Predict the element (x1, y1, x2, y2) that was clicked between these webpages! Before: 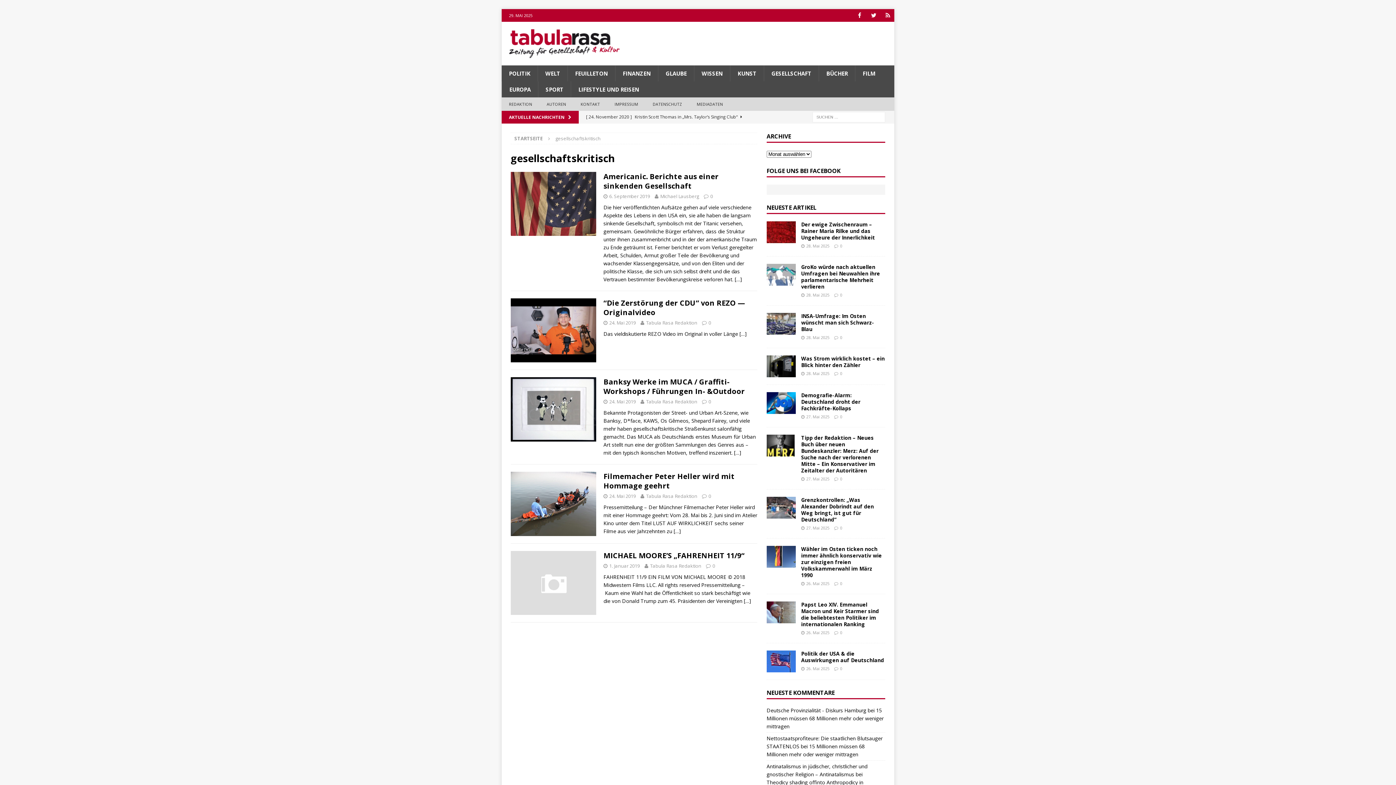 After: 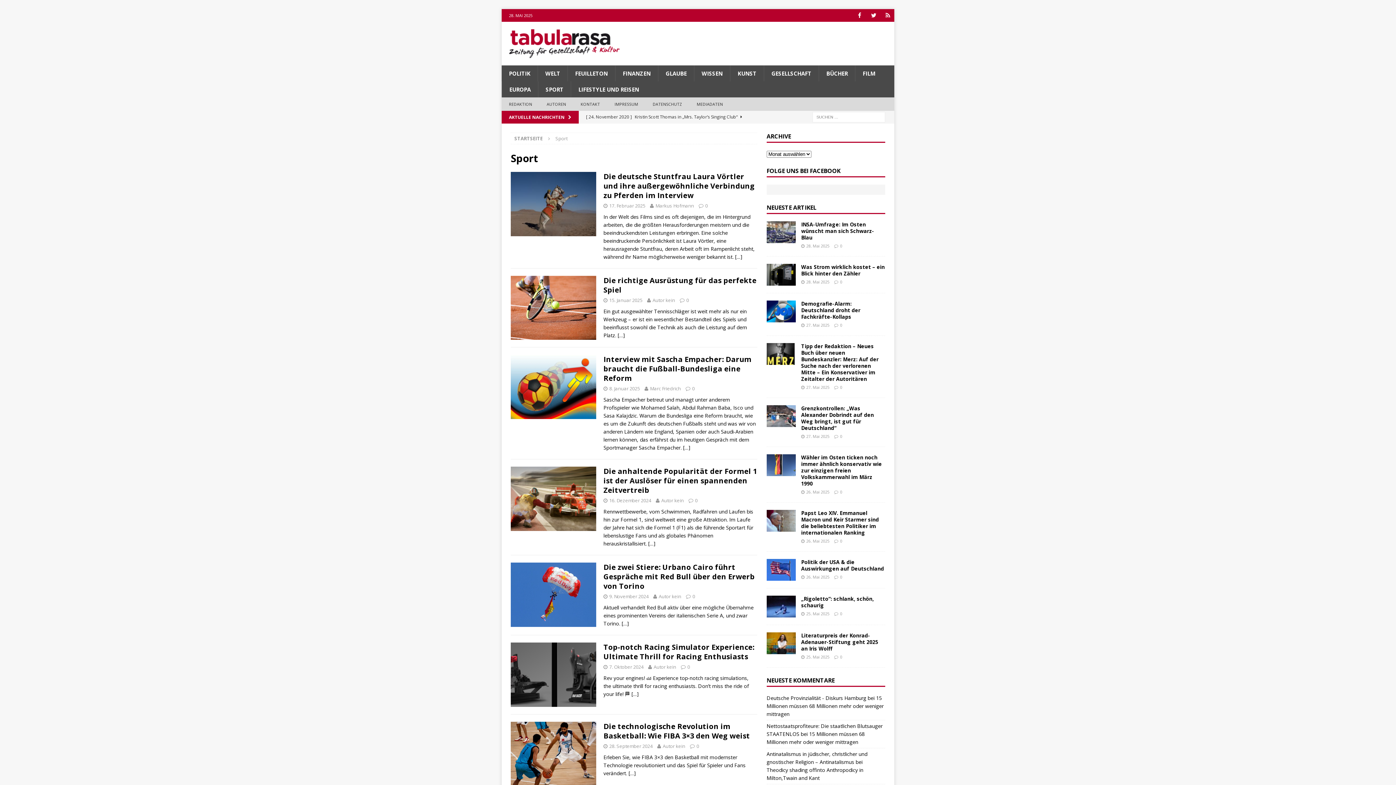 Action: label: SPORT bbox: (538, 81, 570, 97)